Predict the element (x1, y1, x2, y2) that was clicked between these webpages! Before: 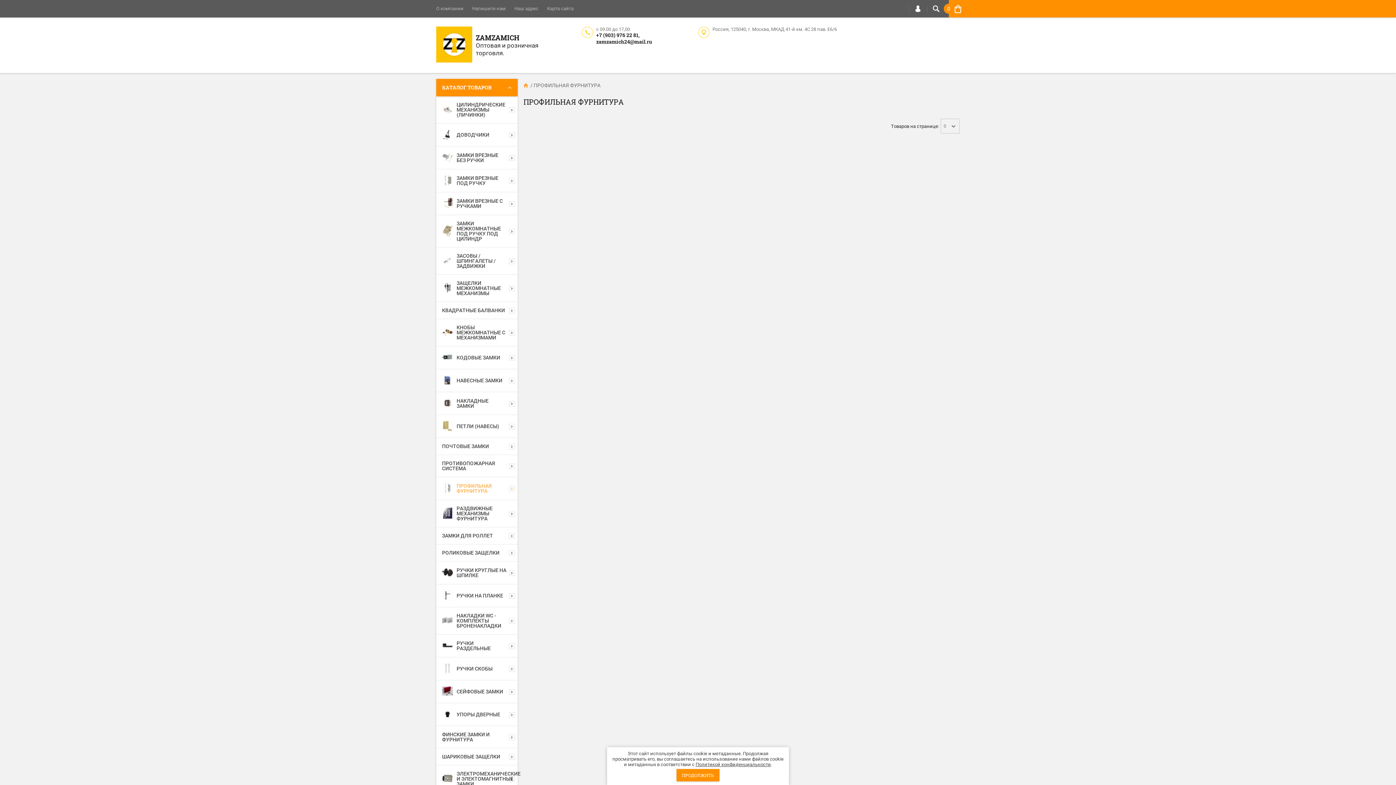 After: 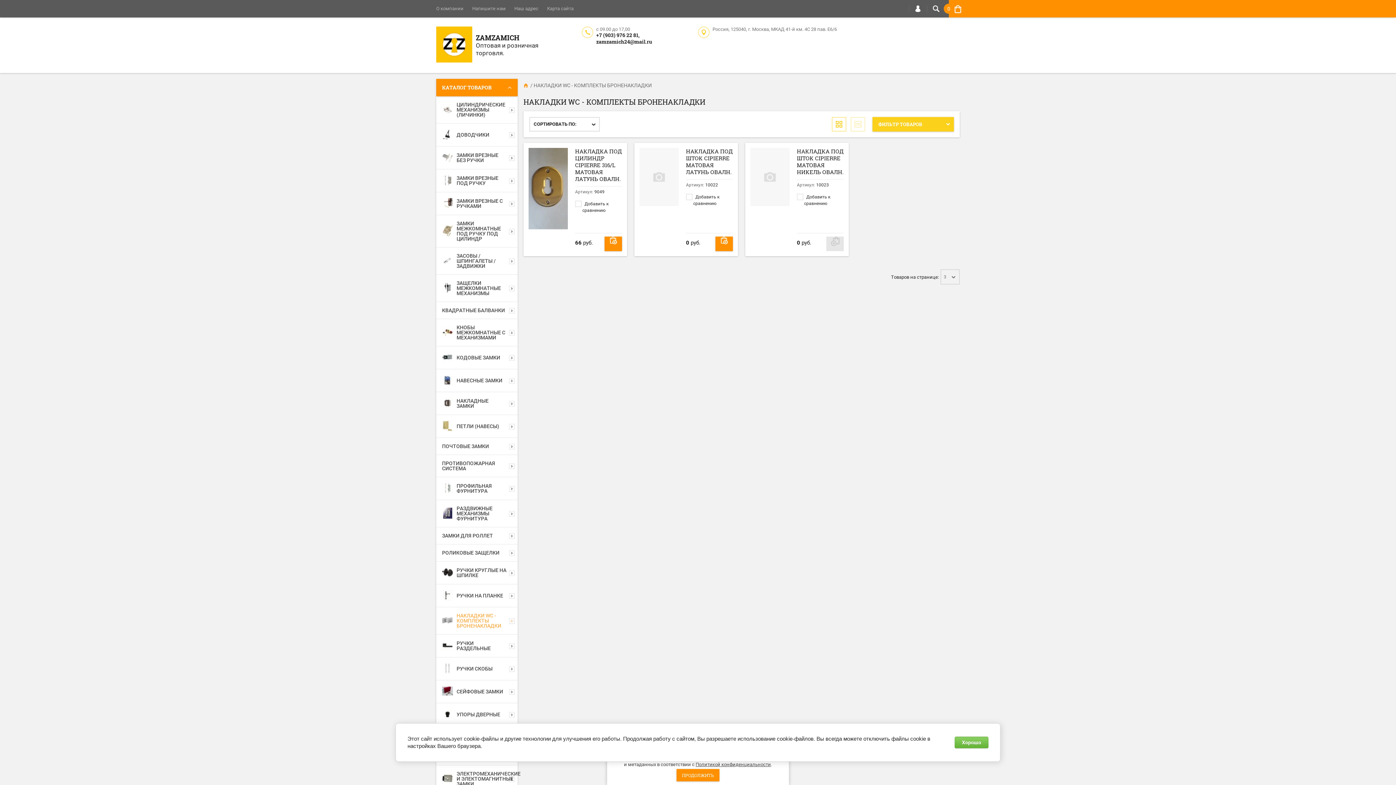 Action: label: НАКЛАДКИ WC - КОМПЛЕКТЫ БРОНЕНАКЛАДКИ bbox: (436, 607, 517, 634)